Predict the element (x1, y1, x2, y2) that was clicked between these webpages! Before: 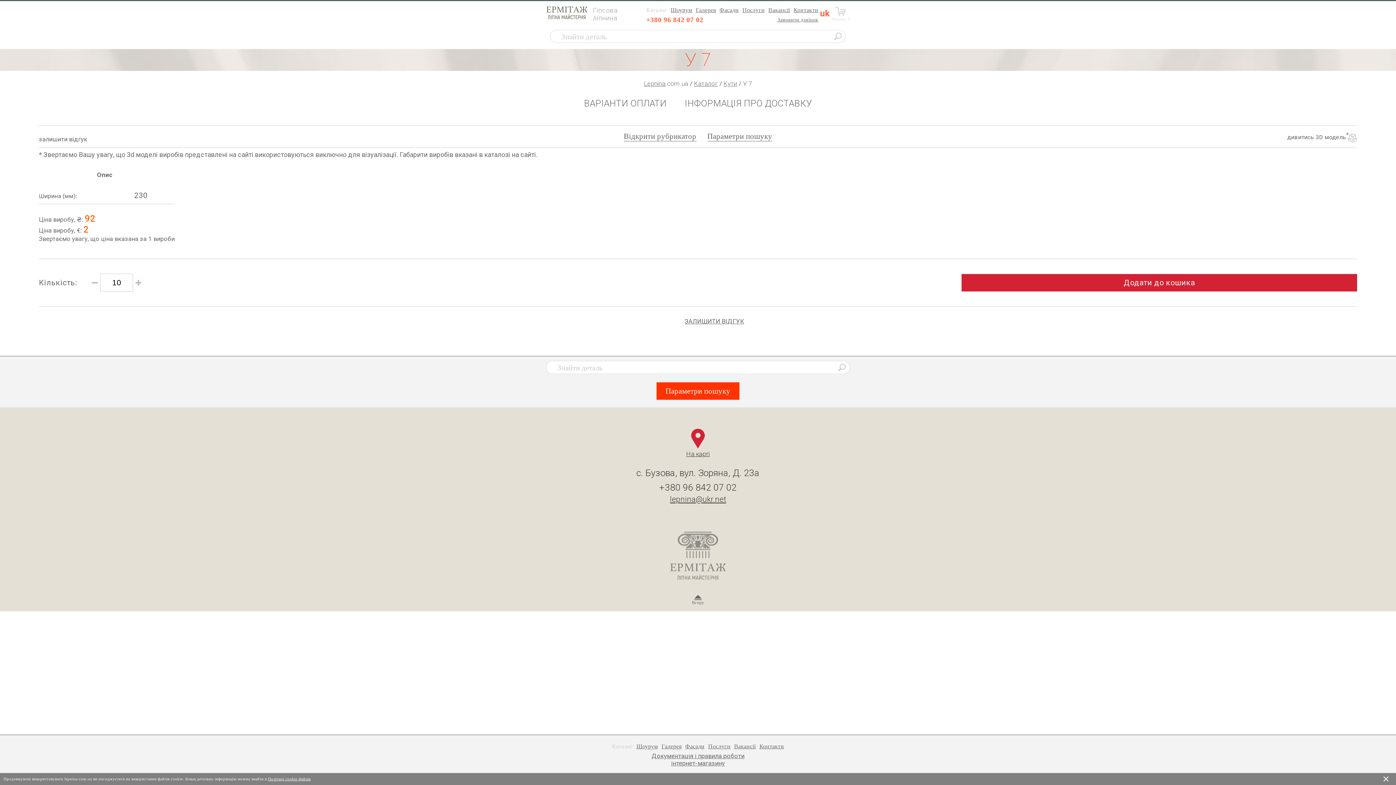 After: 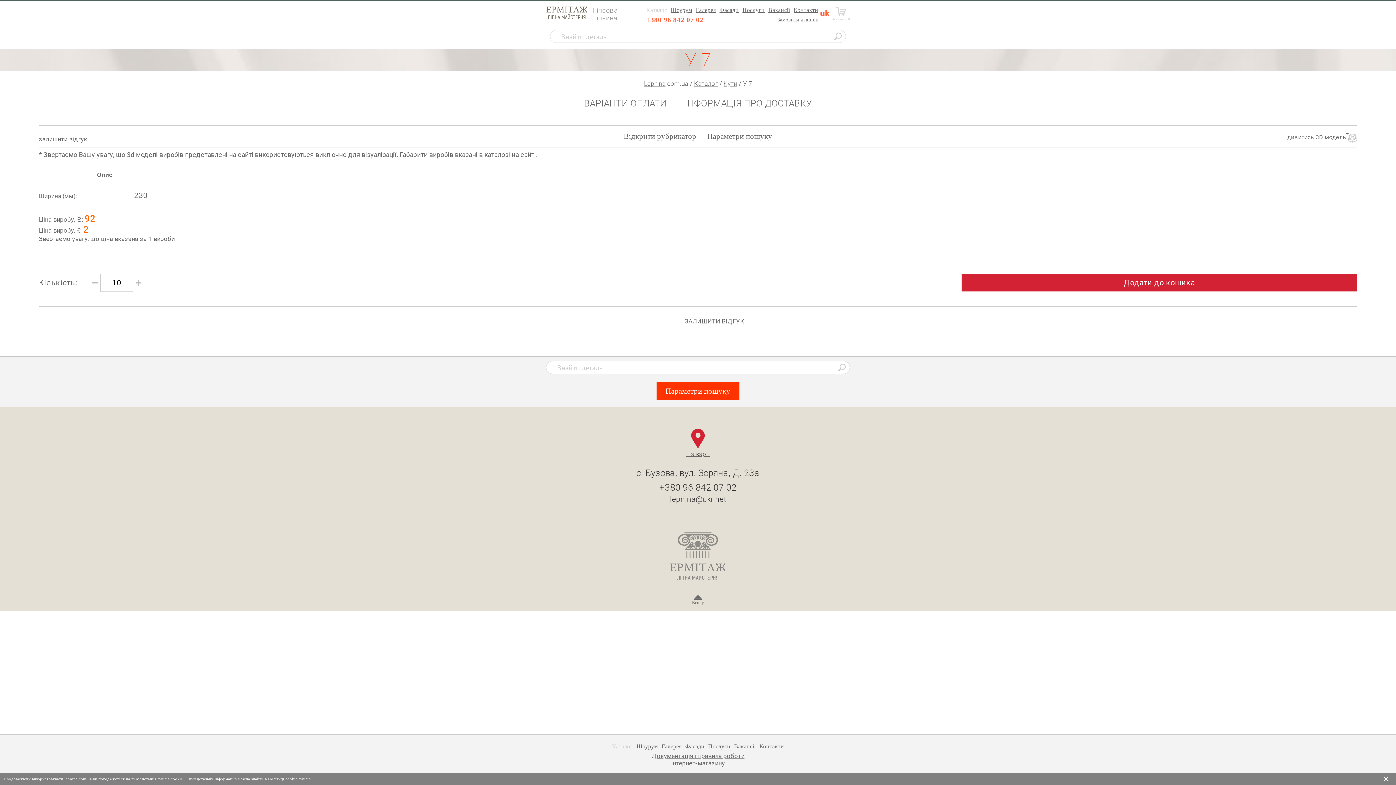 Action: label: +380 96 842 07 02 bbox: (659, 482, 736, 493)